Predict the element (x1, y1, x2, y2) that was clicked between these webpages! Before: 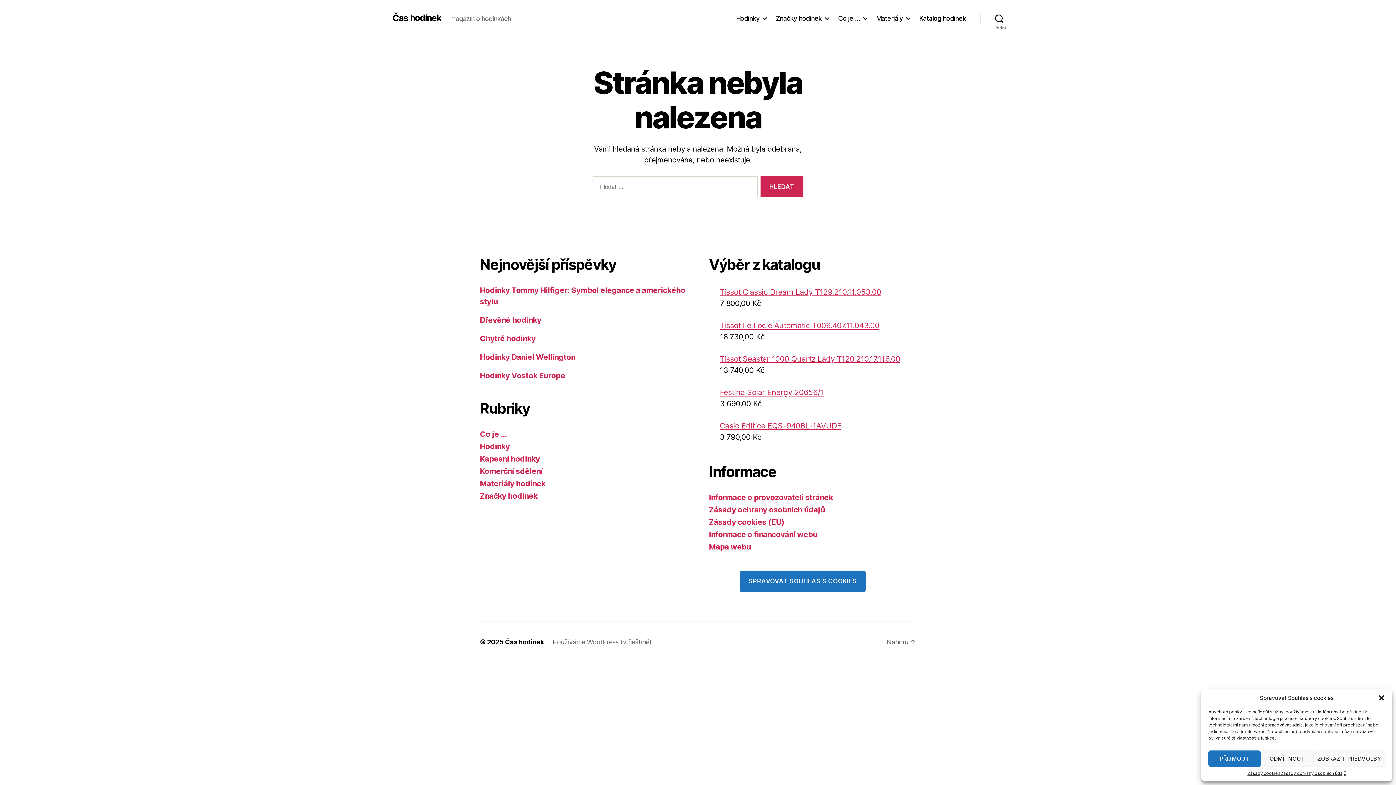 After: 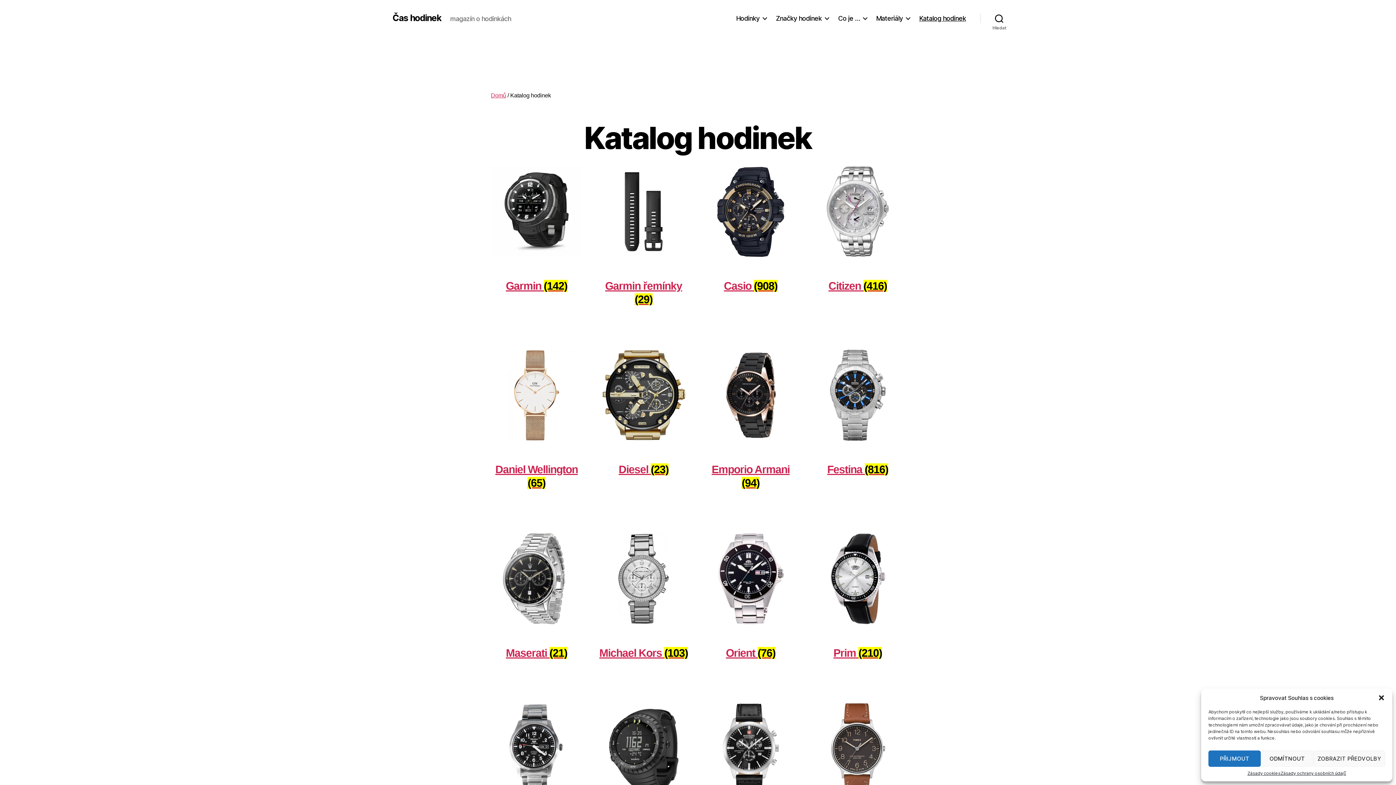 Action: bbox: (919, 14, 966, 22) label: Katalog hodinek